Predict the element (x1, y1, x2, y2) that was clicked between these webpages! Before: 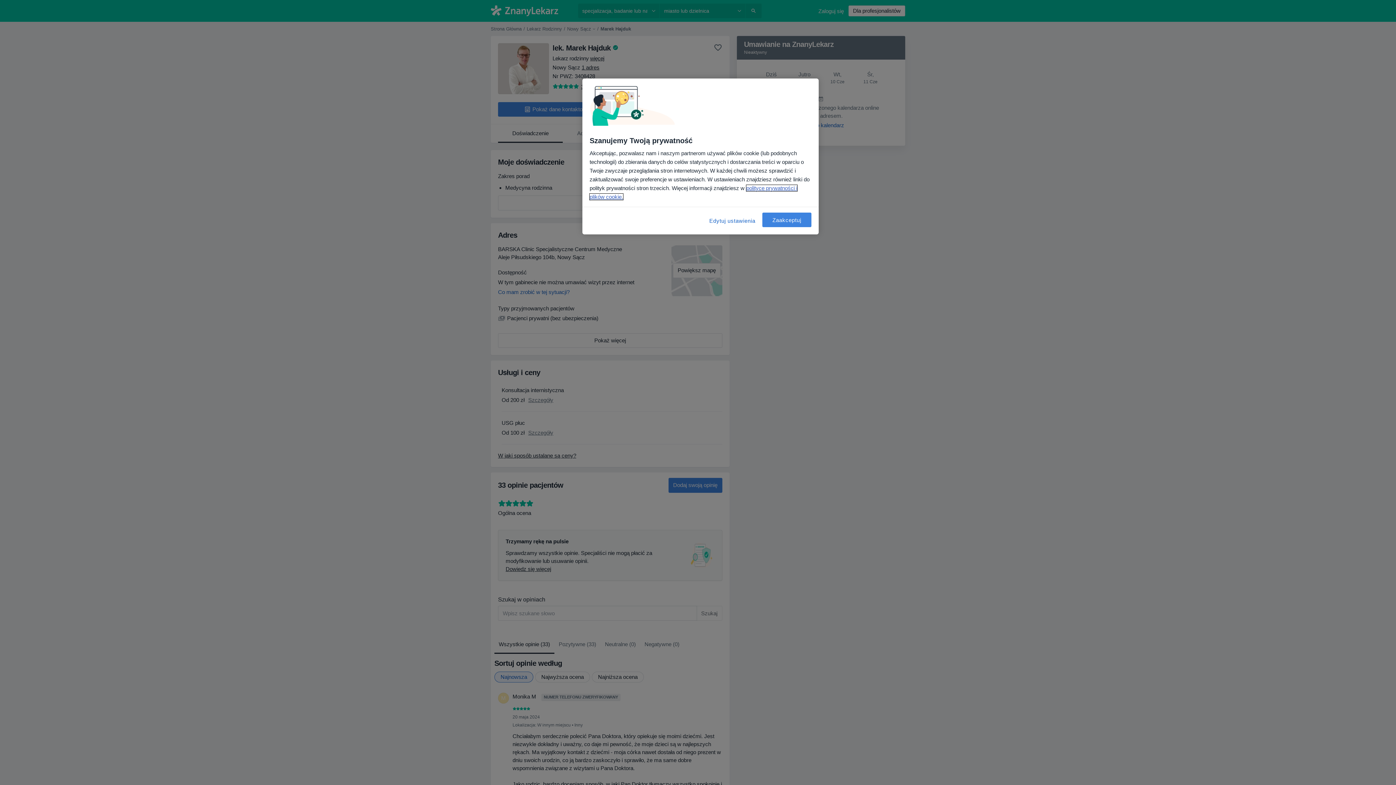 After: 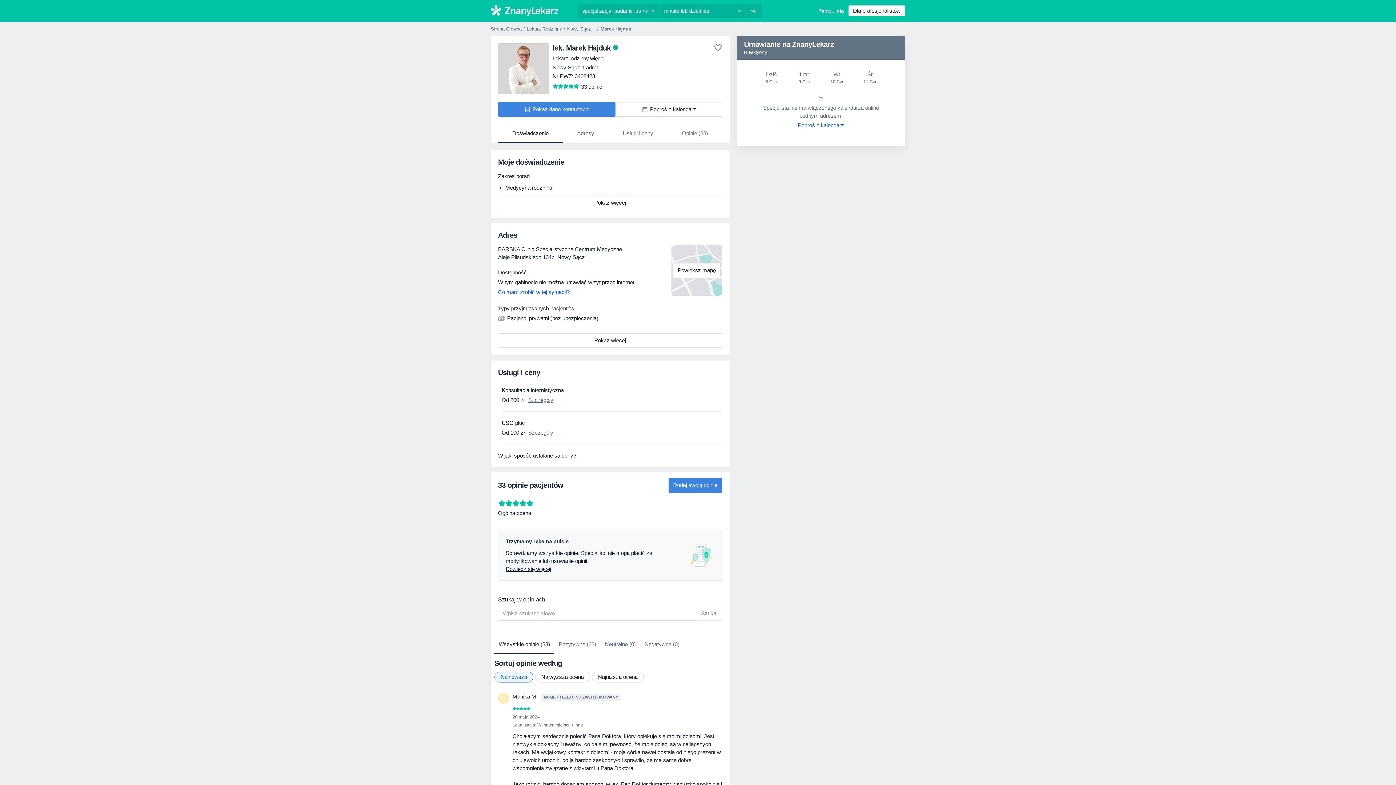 Action: bbox: (762, 212, 811, 227) label: Zaakceptuj